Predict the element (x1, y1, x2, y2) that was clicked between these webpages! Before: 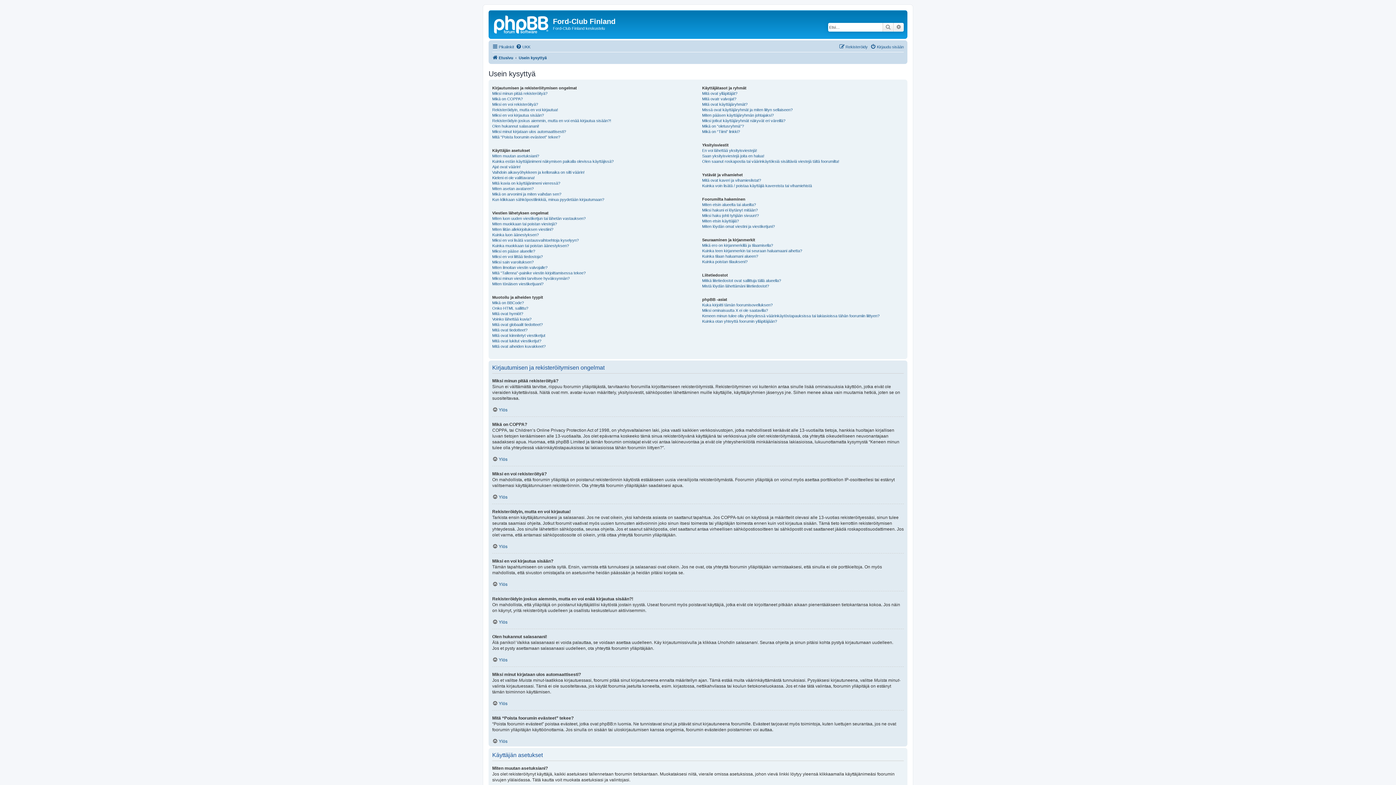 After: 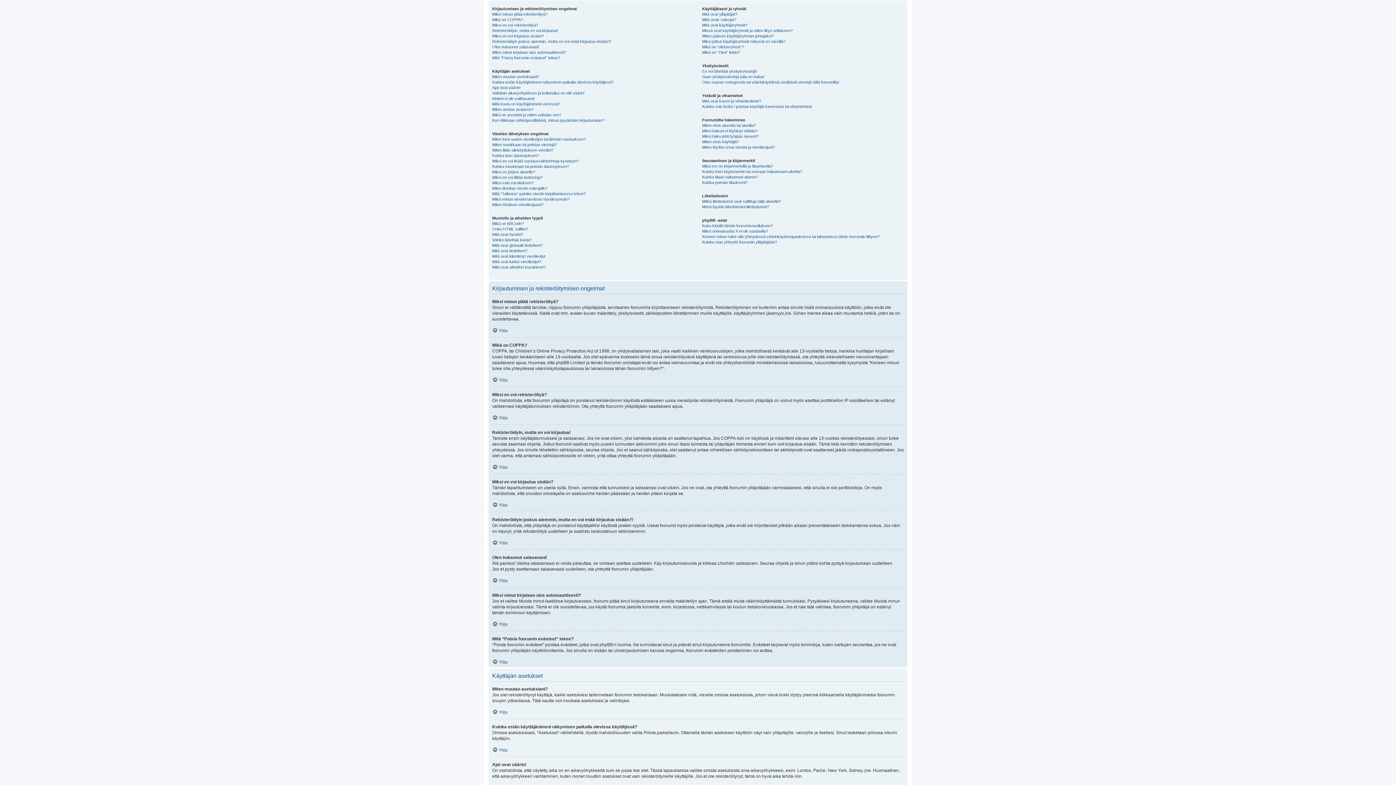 Action: bbox: (492, 407, 507, 412) label: Ylös